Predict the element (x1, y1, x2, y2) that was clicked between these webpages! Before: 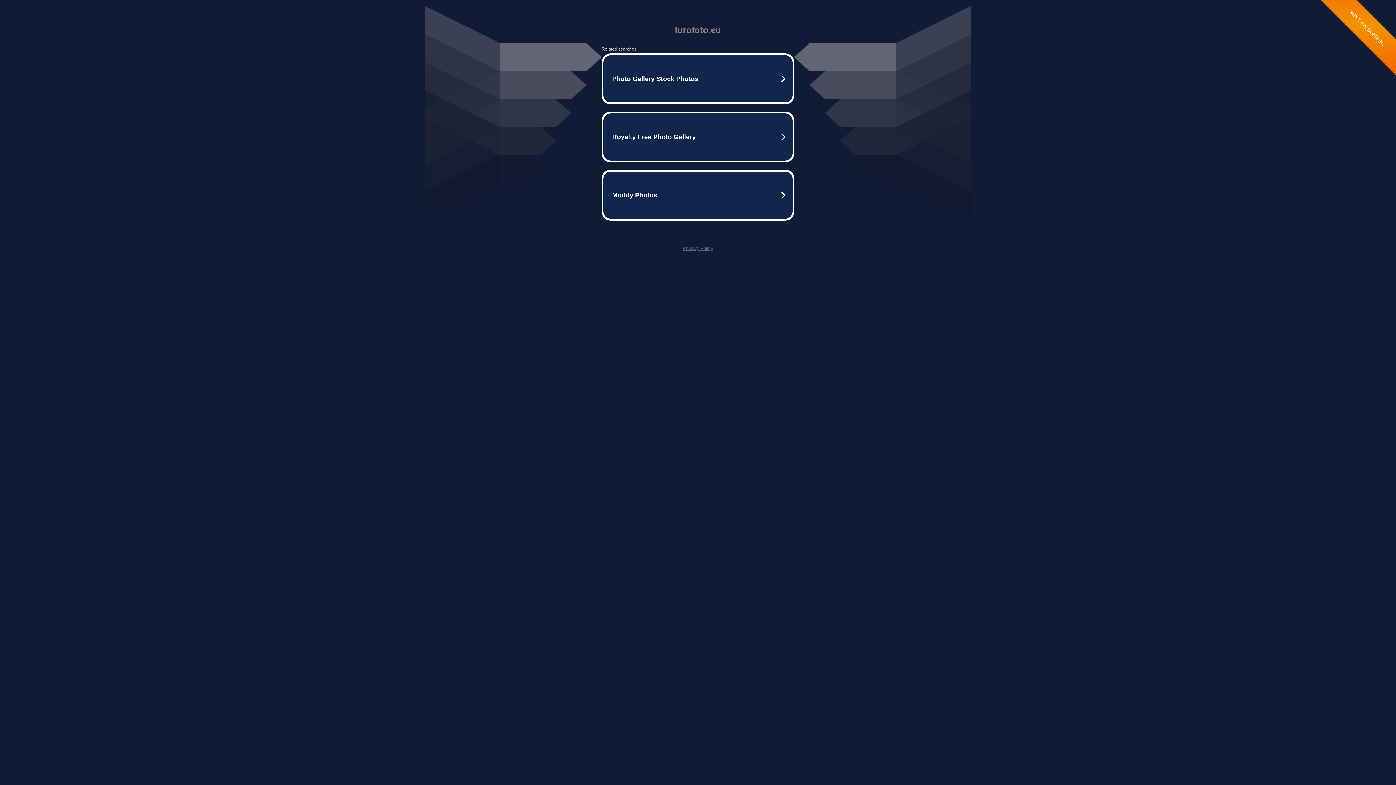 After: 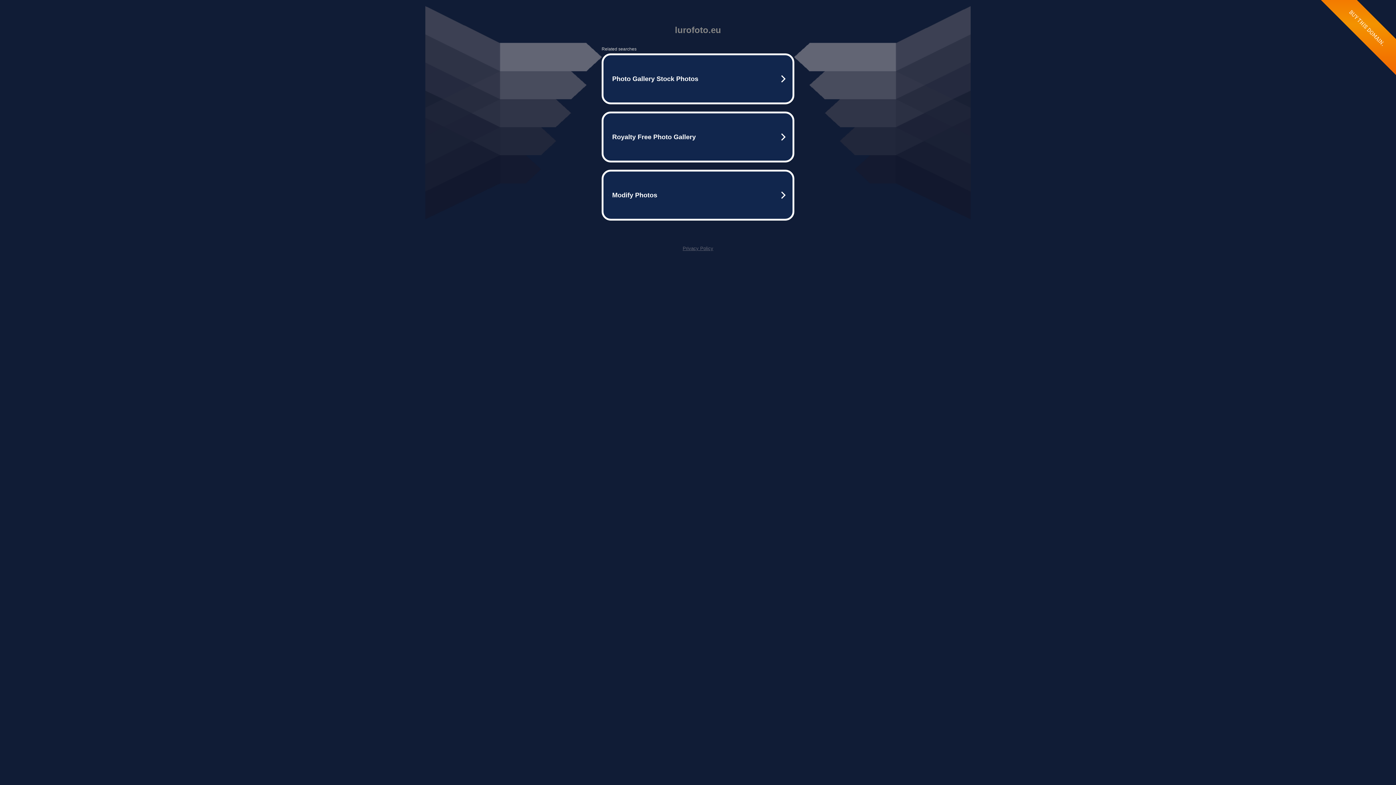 Action: bbox: (682, 245, 713, 251) label: Privacy Policy